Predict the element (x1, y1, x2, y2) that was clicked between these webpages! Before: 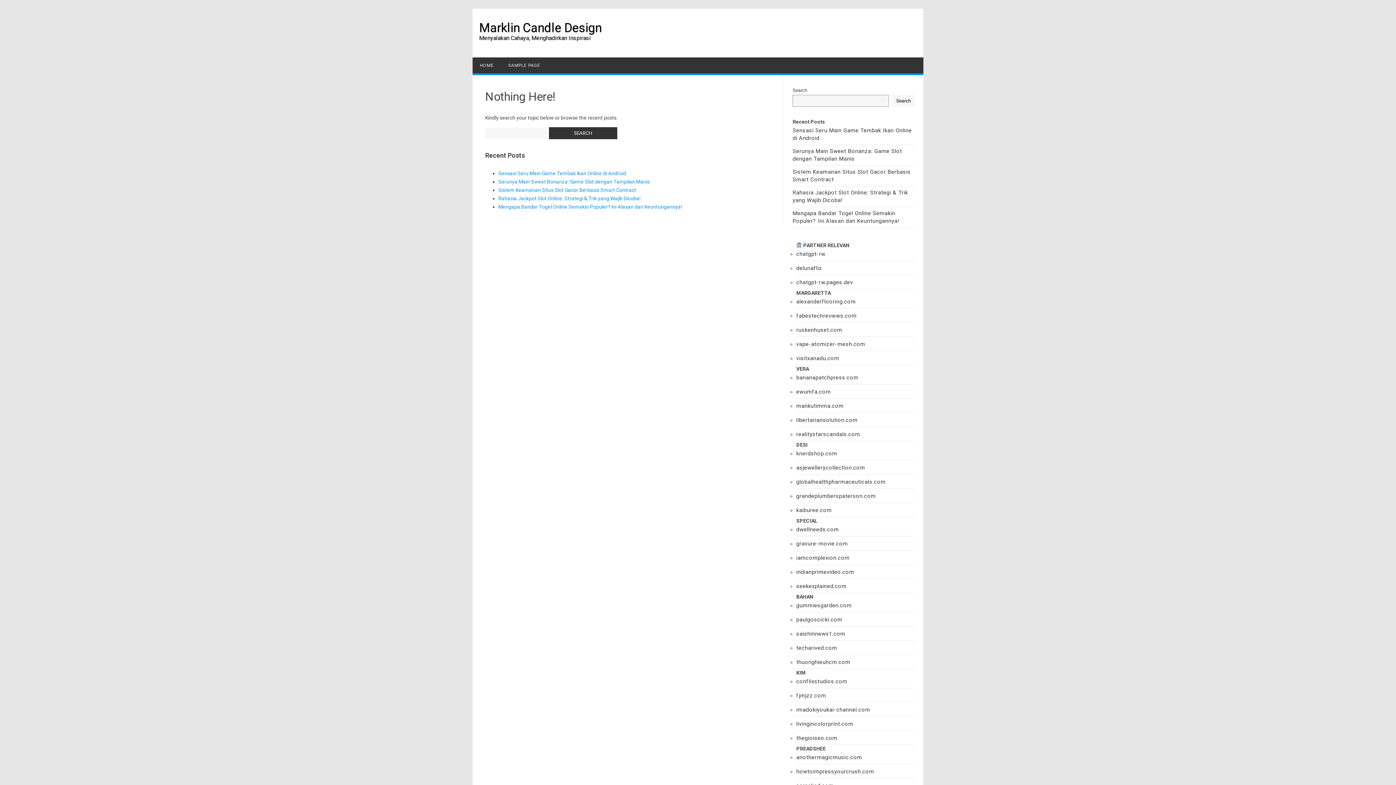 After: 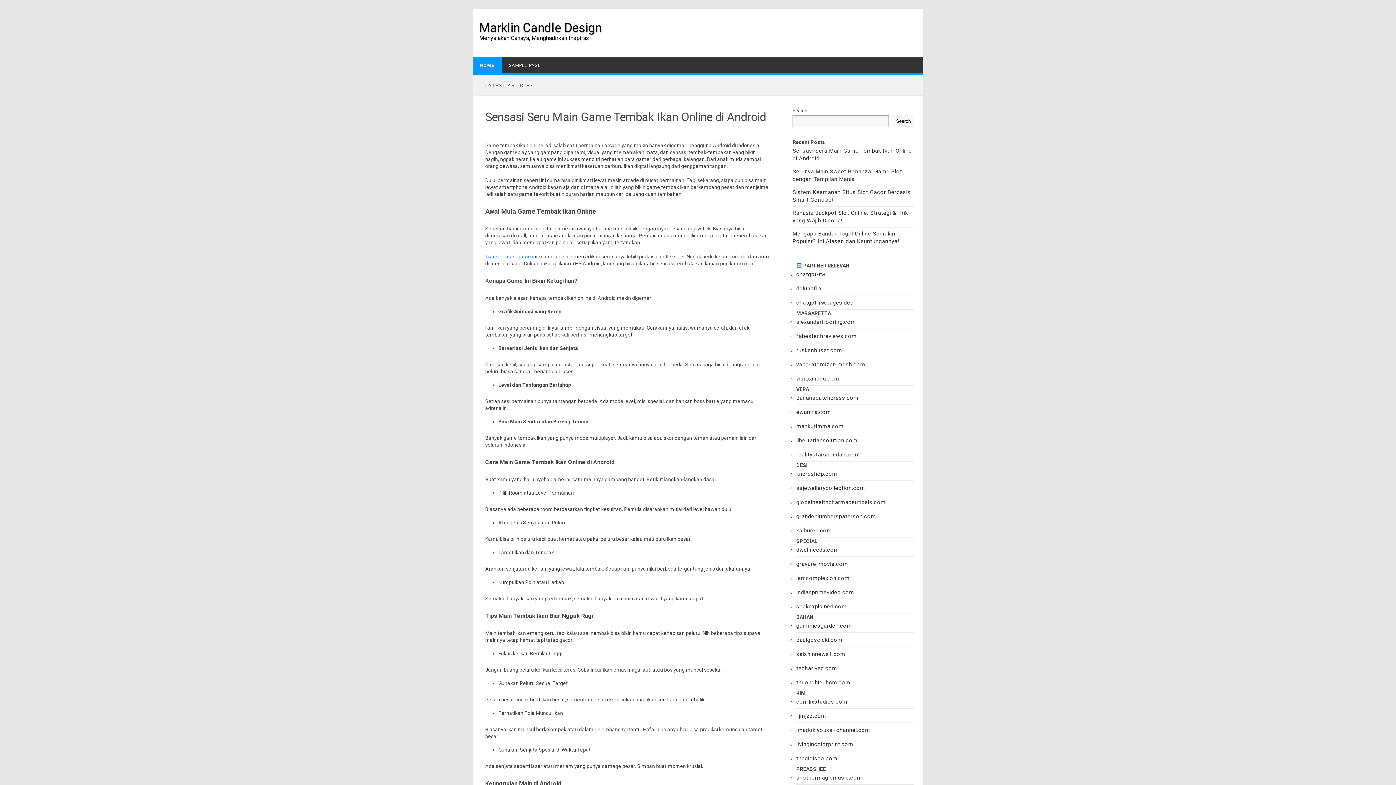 Action: label: Marklin Candle Design bbox: (479, 20, 601, 34)